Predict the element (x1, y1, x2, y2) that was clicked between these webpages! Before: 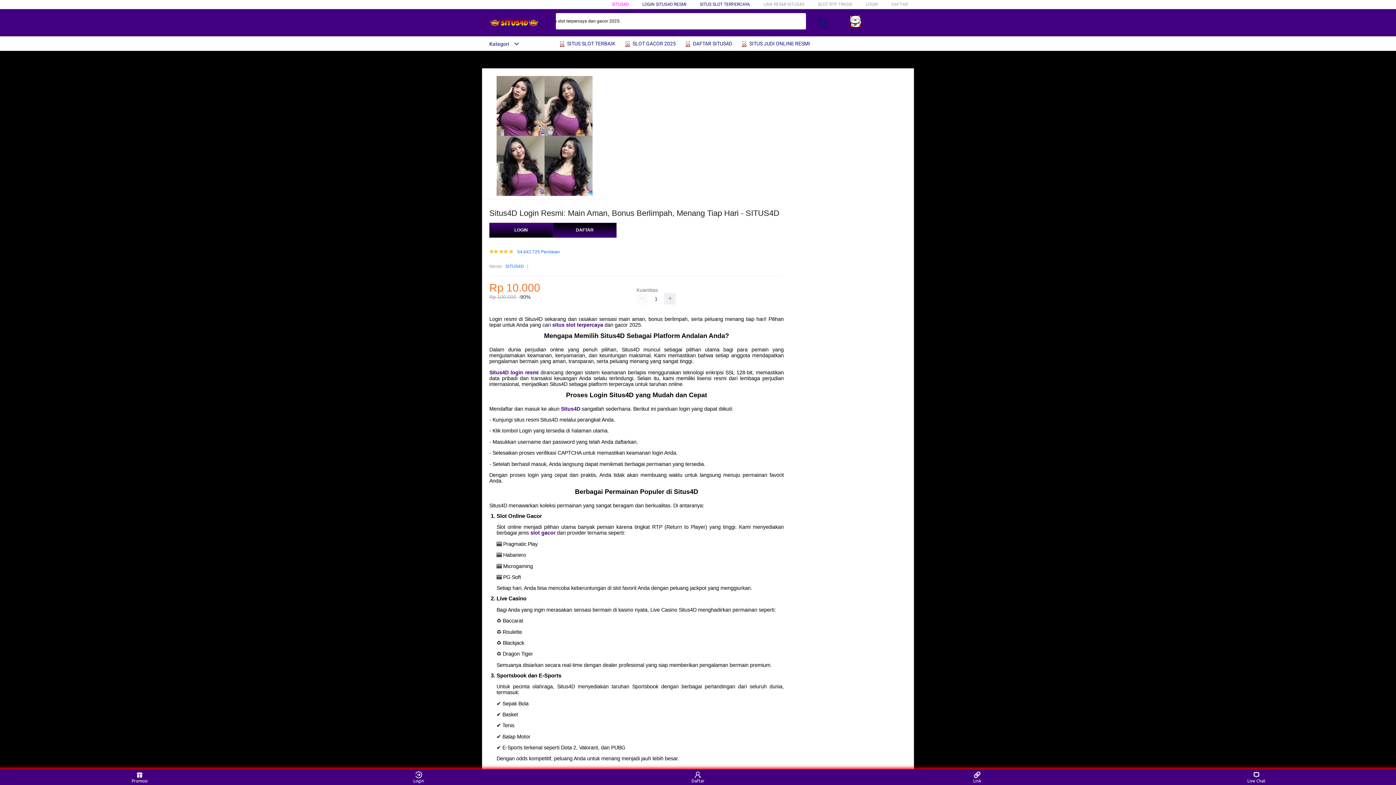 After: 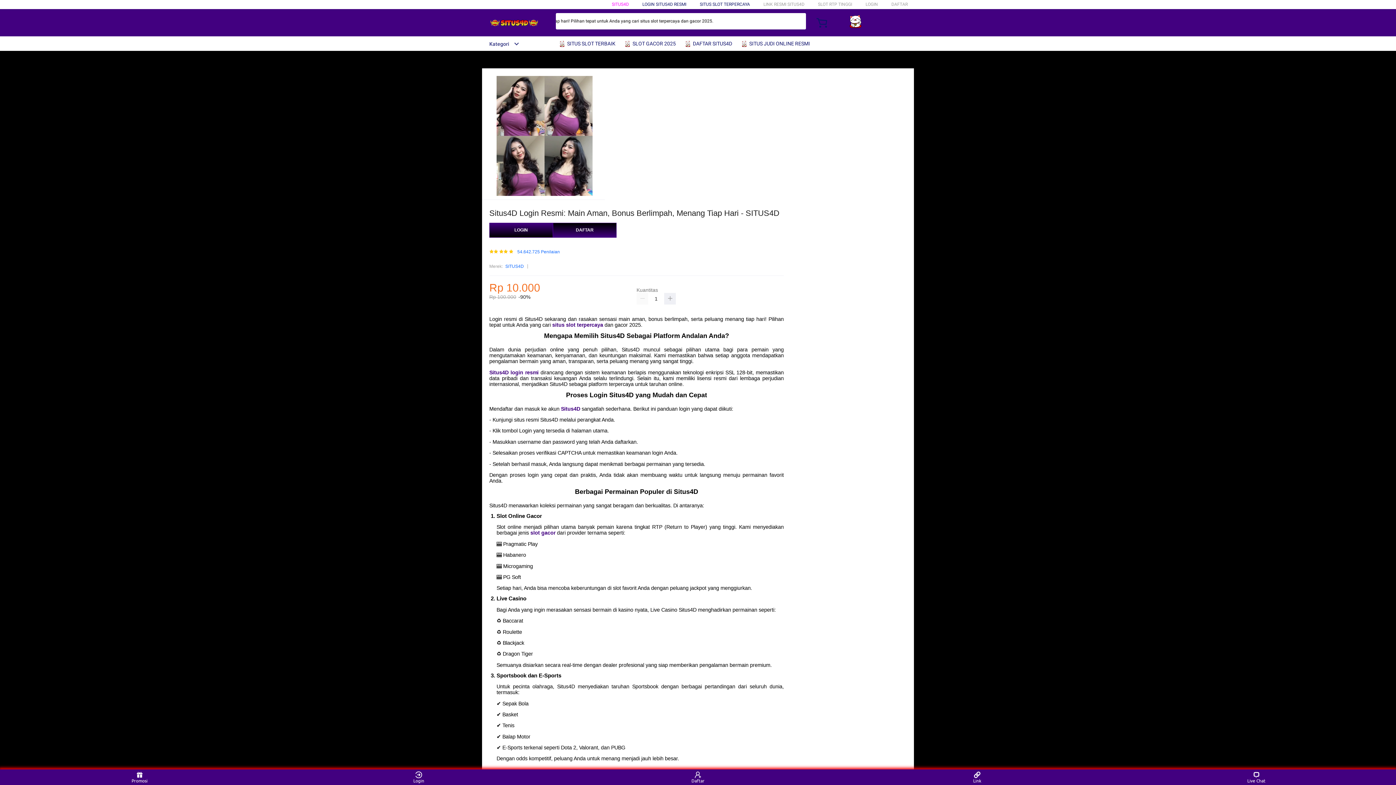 Action: label: situs slot terpercaya bbox: (552, 322, 603, 328)